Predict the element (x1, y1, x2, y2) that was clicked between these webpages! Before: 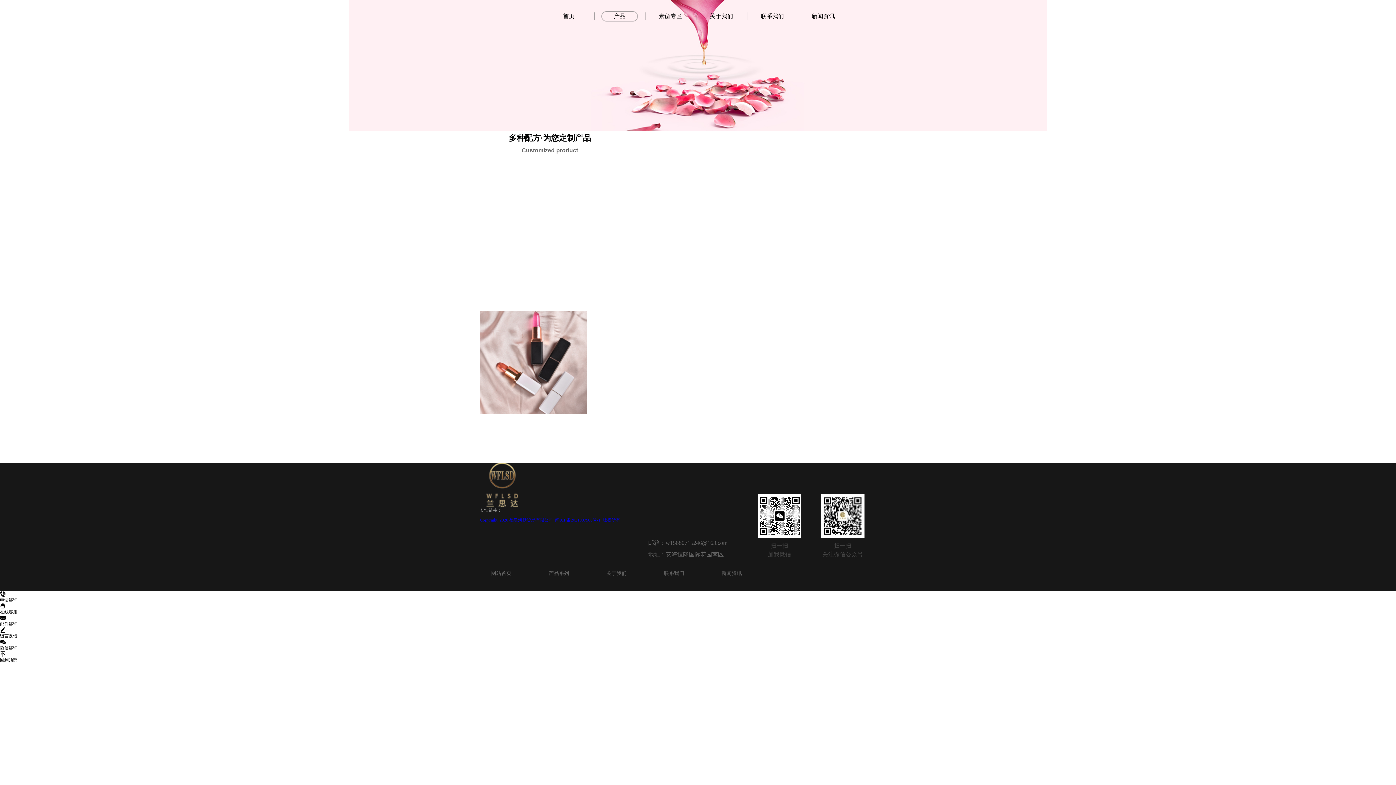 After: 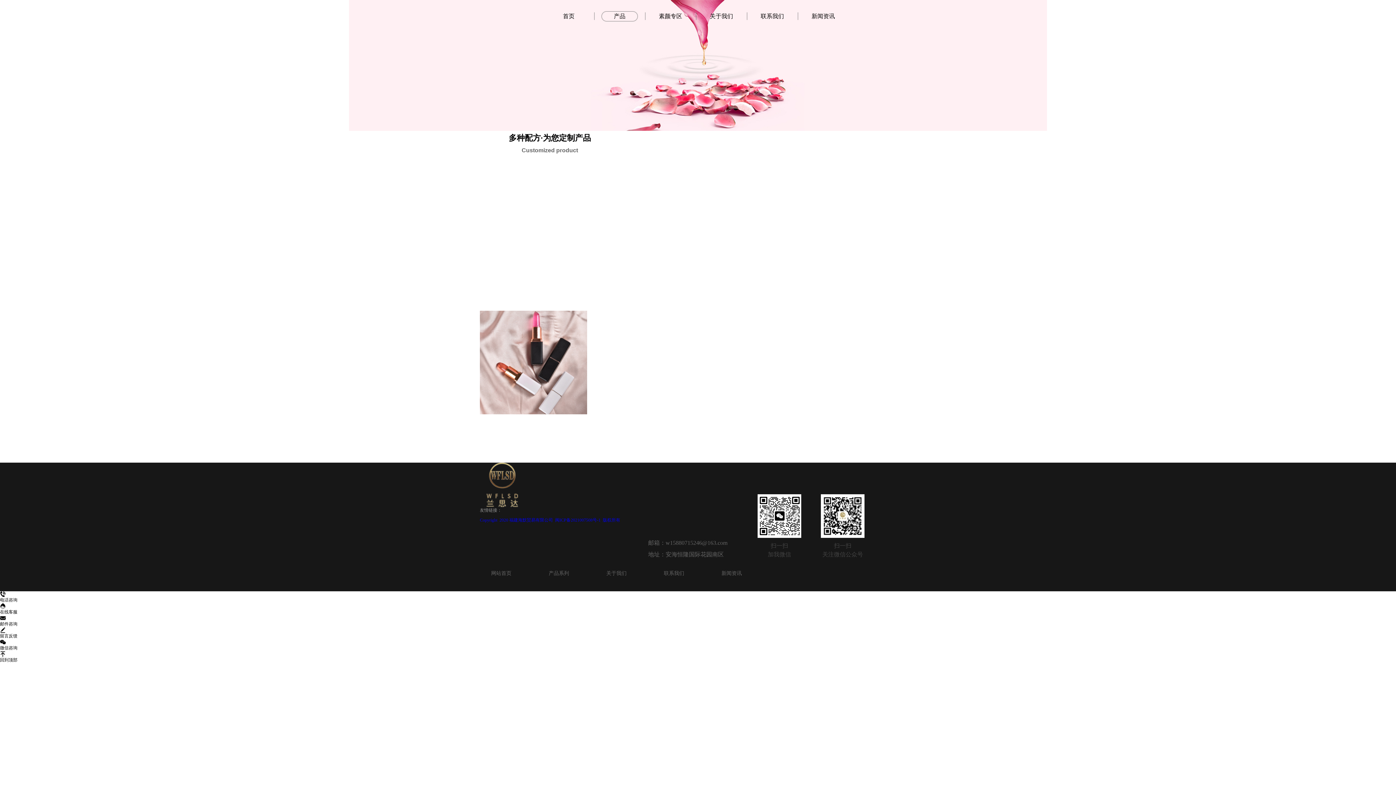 Action: label: 产品系列 bbox: (548, 569, 586, 578)